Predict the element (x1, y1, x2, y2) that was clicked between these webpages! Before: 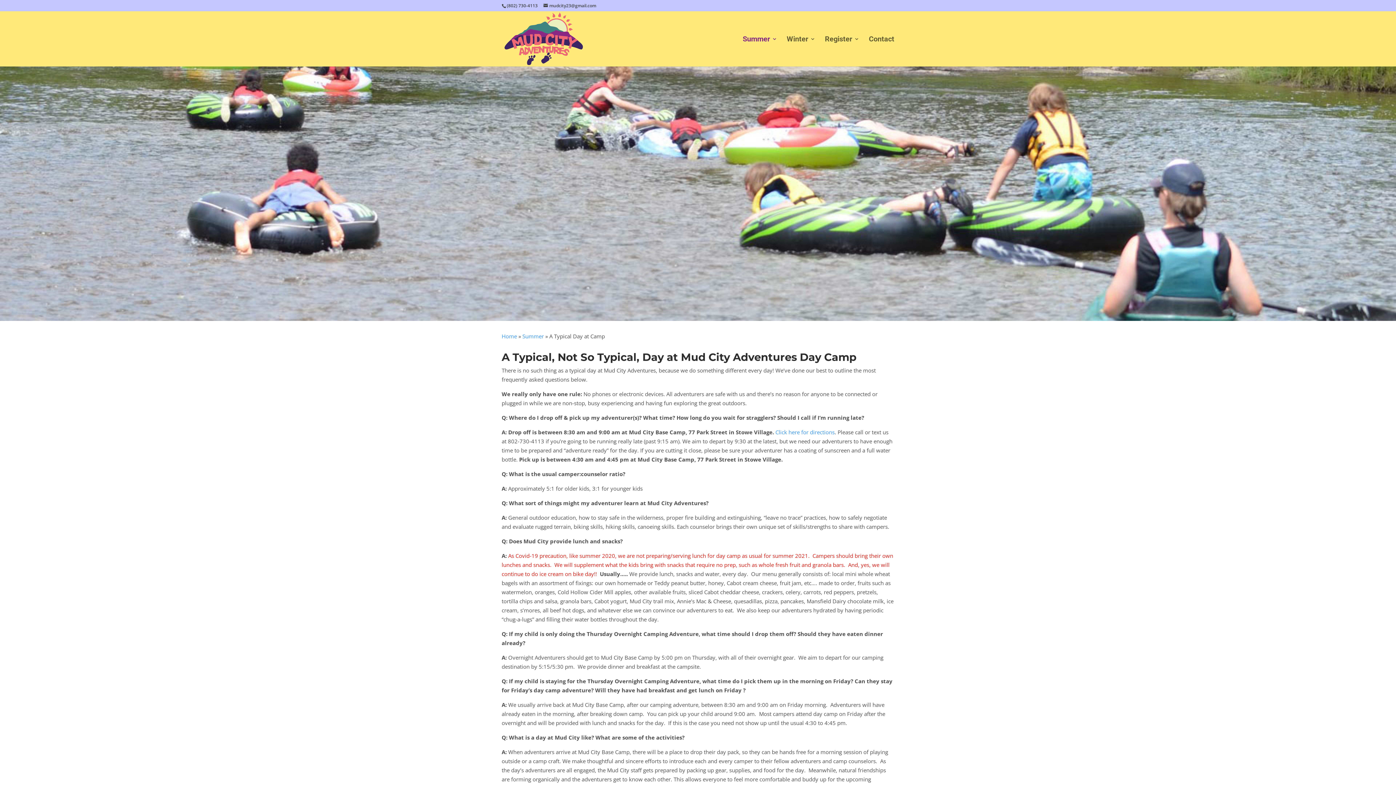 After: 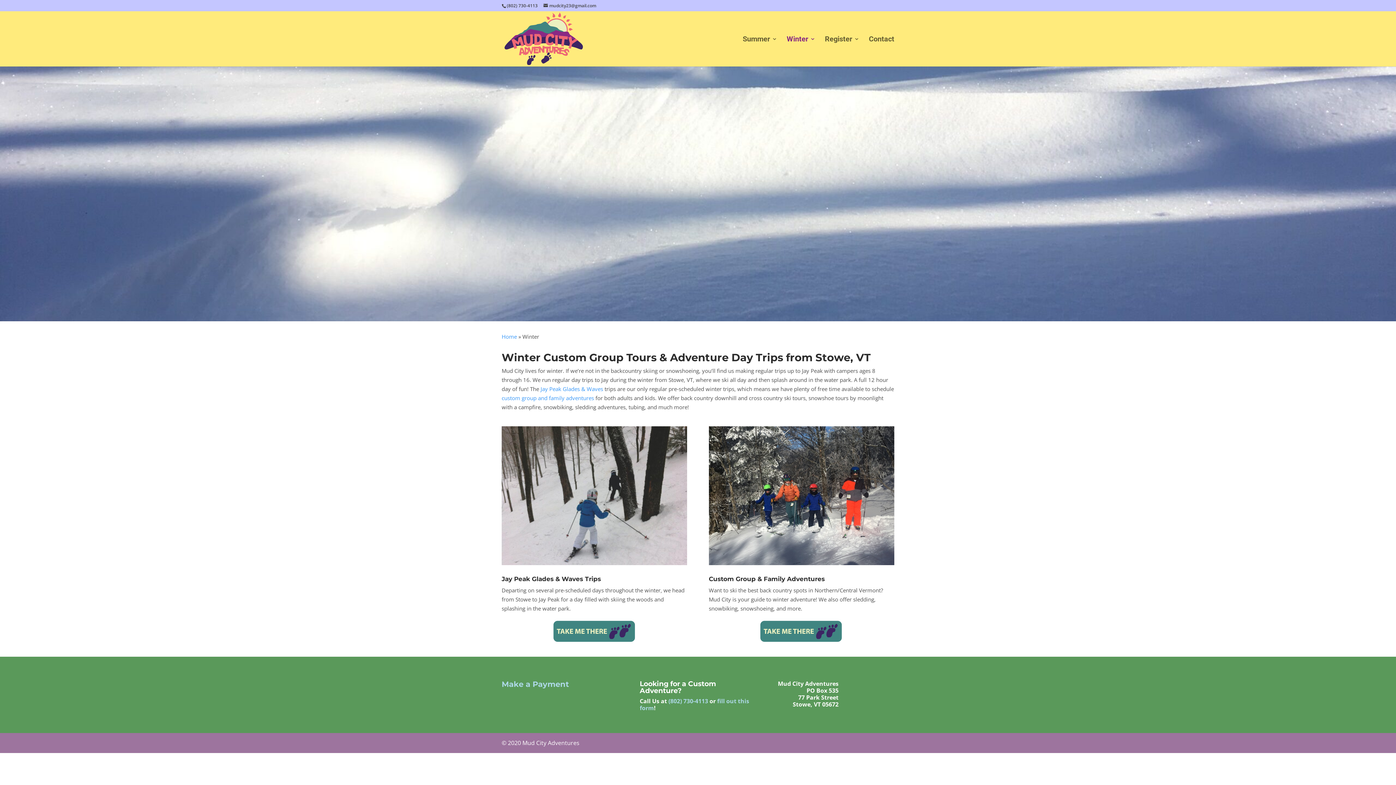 Action: bbox: (786, 36, 815, 66) label: Winter